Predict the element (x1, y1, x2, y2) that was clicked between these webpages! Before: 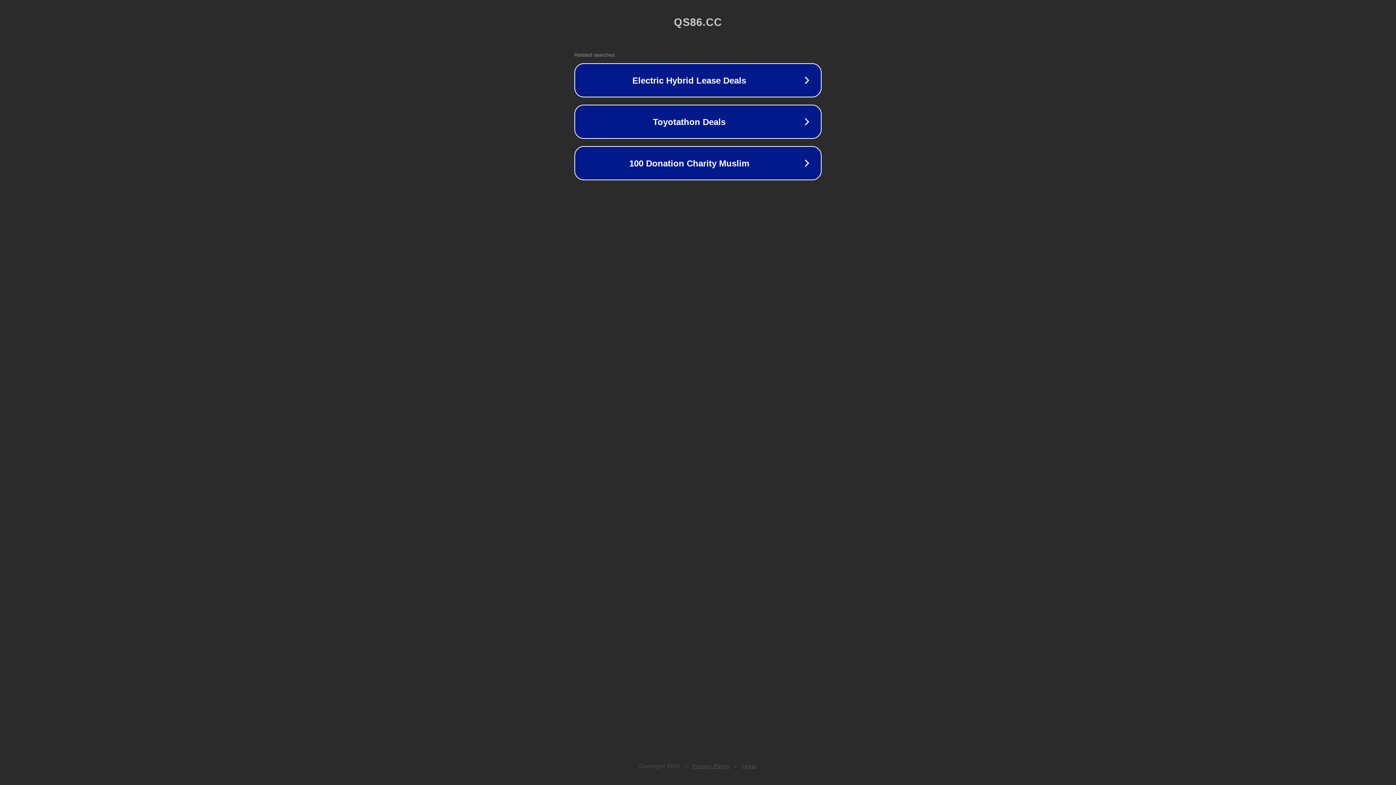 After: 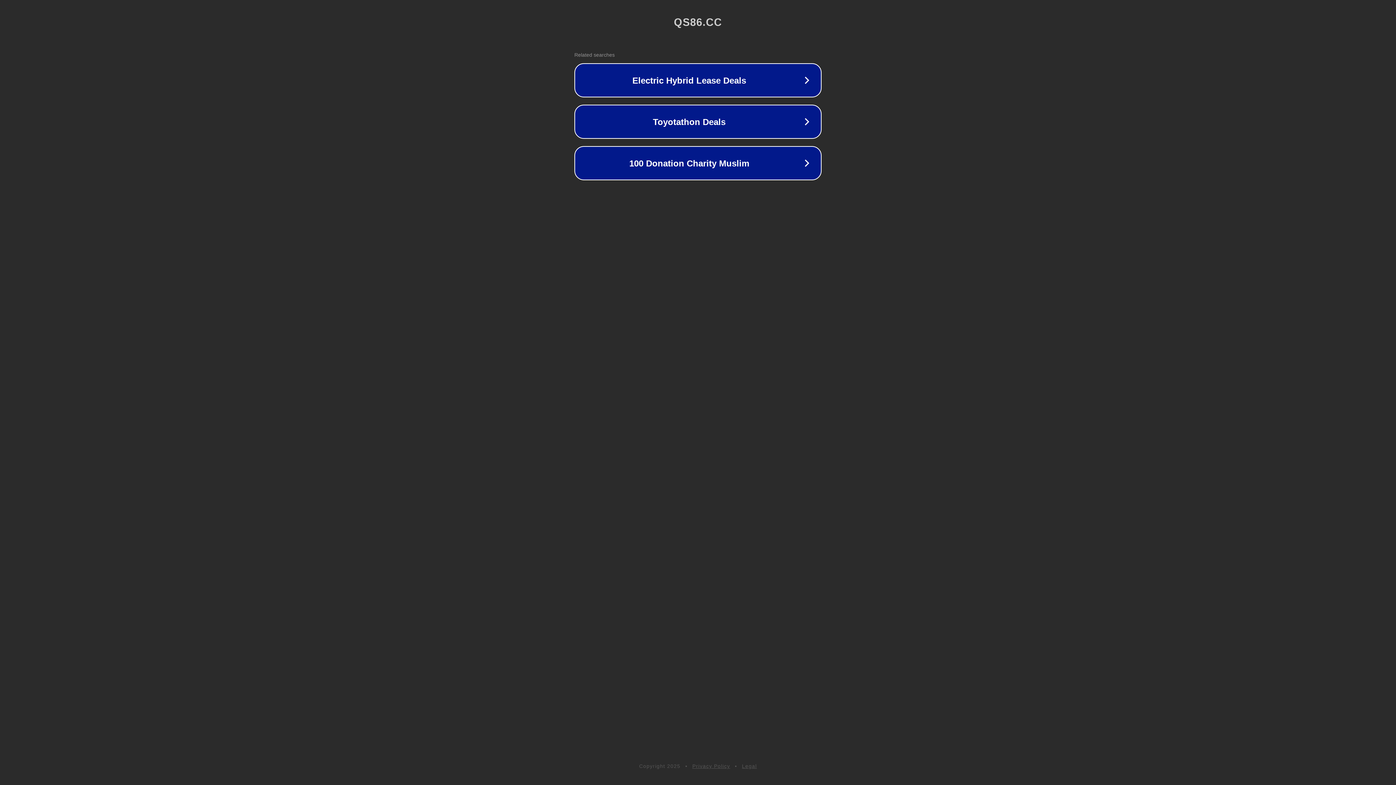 Action: bbox: (742, 763, 757, 769) label: Legal